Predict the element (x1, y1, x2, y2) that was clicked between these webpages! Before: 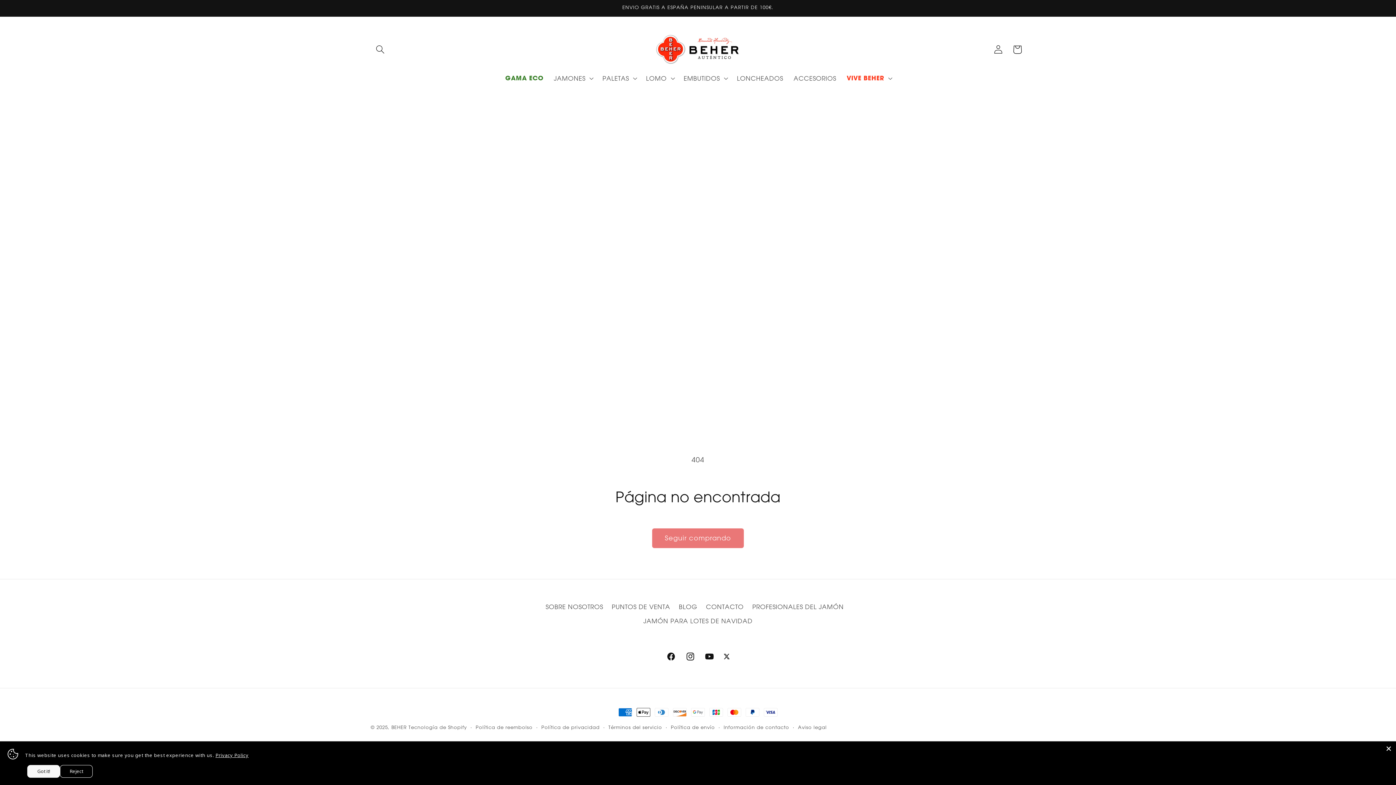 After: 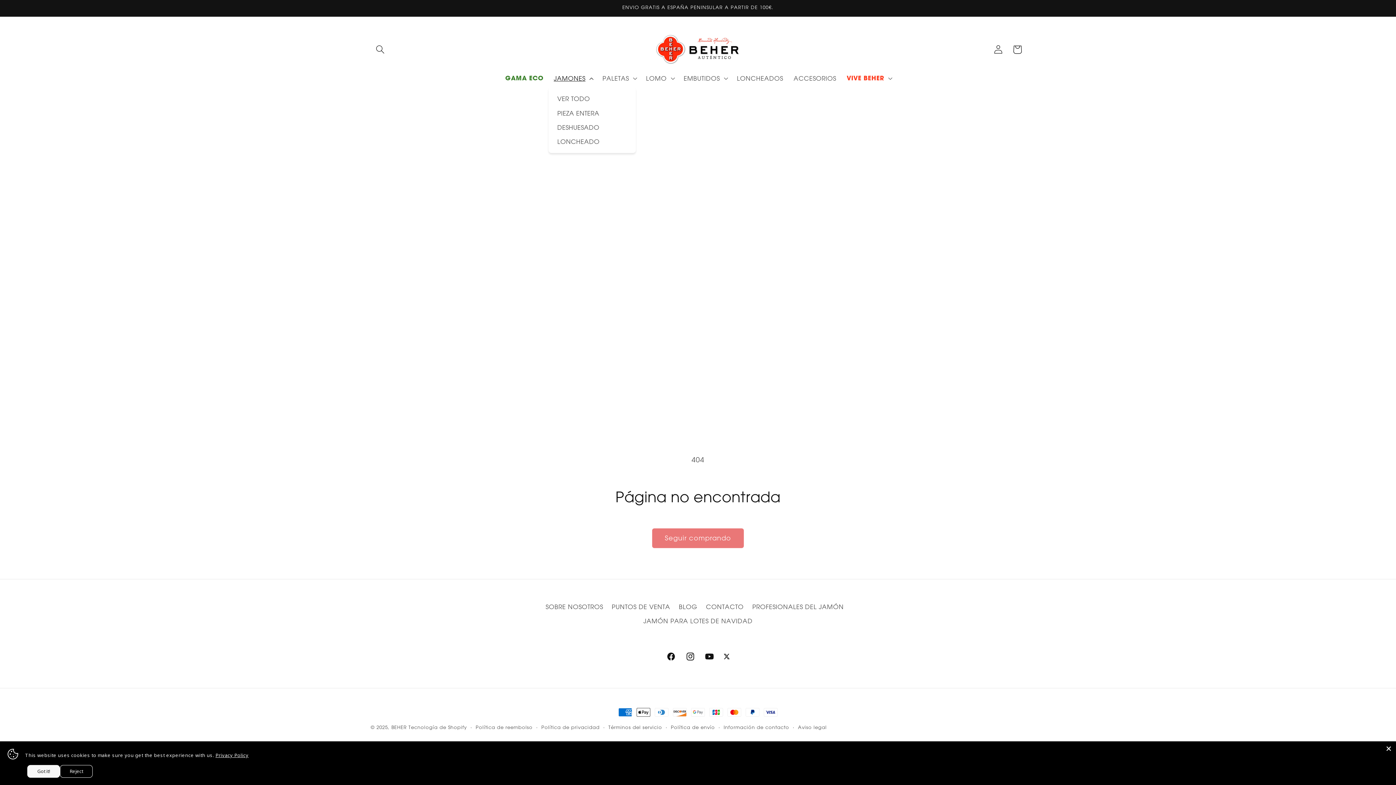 Action: bbox: (548, 69, 597, 87) label: JAMONES